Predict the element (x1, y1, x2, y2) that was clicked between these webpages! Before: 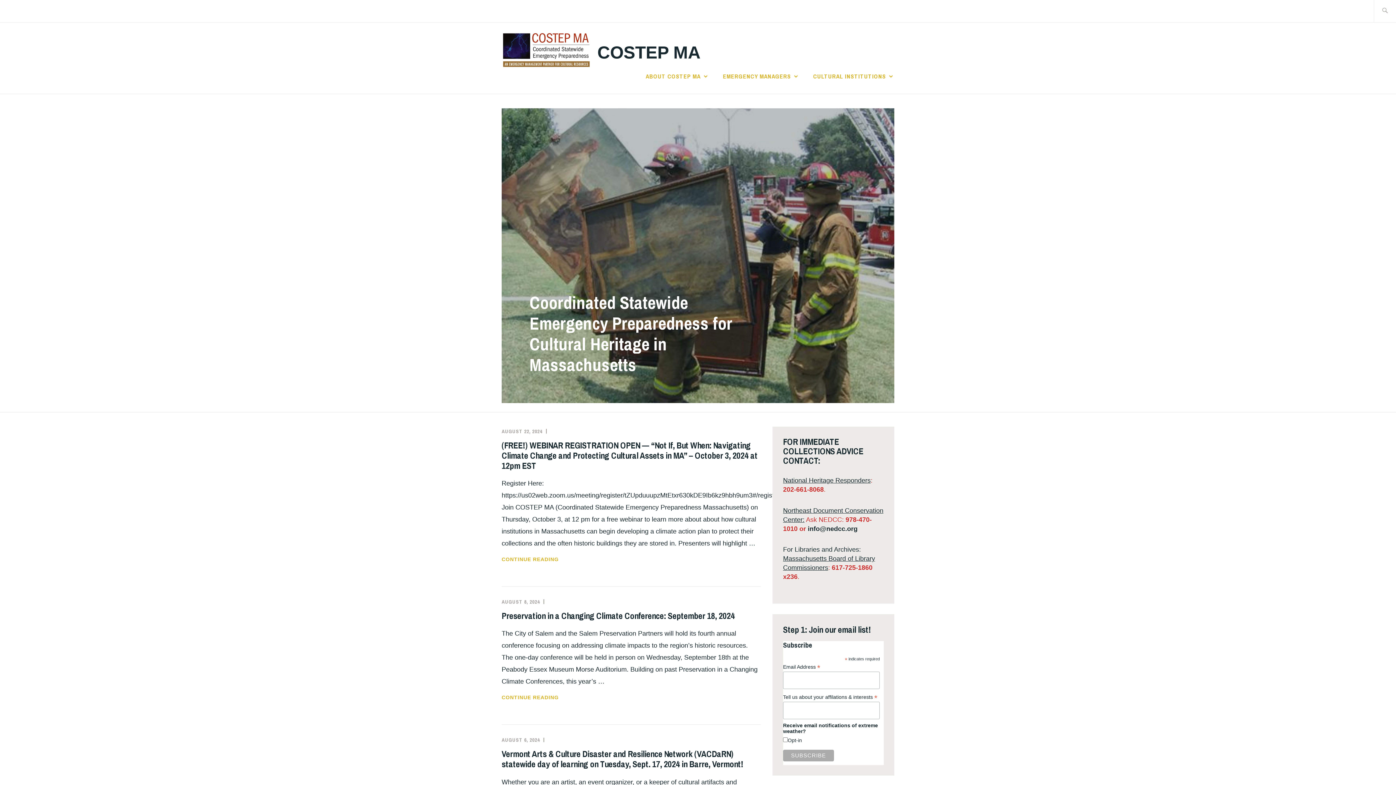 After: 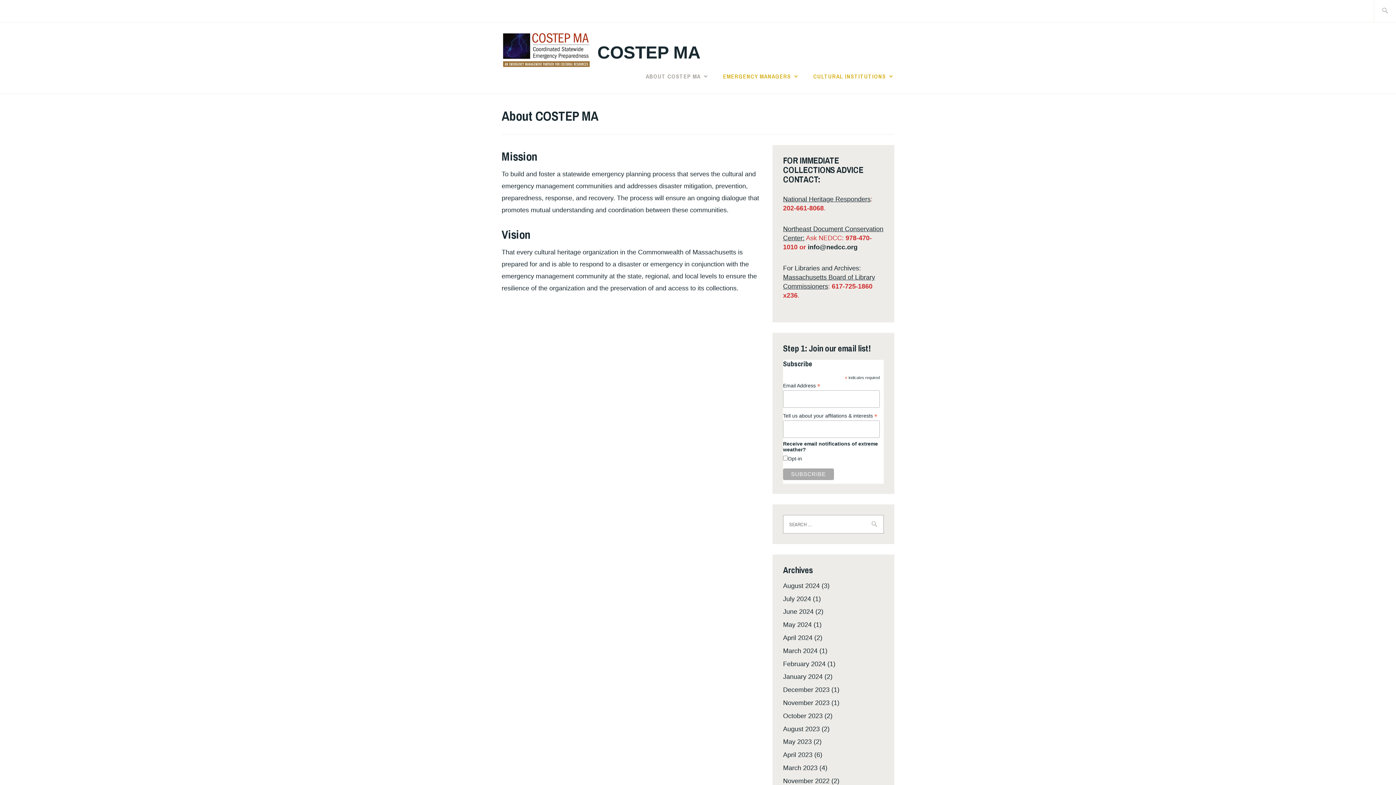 Action: bbox: (645, 70, 709, 81) label: ABOUT COSTEP MA